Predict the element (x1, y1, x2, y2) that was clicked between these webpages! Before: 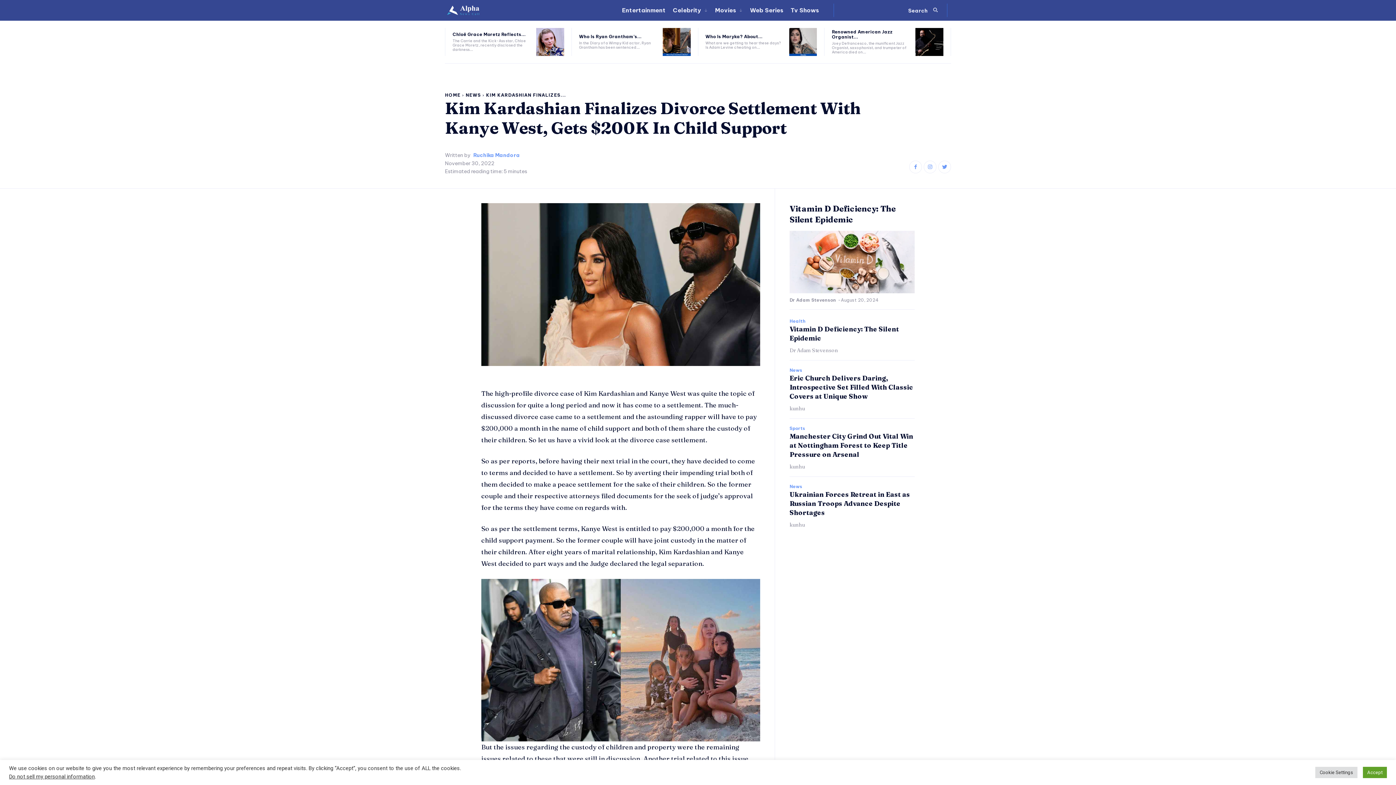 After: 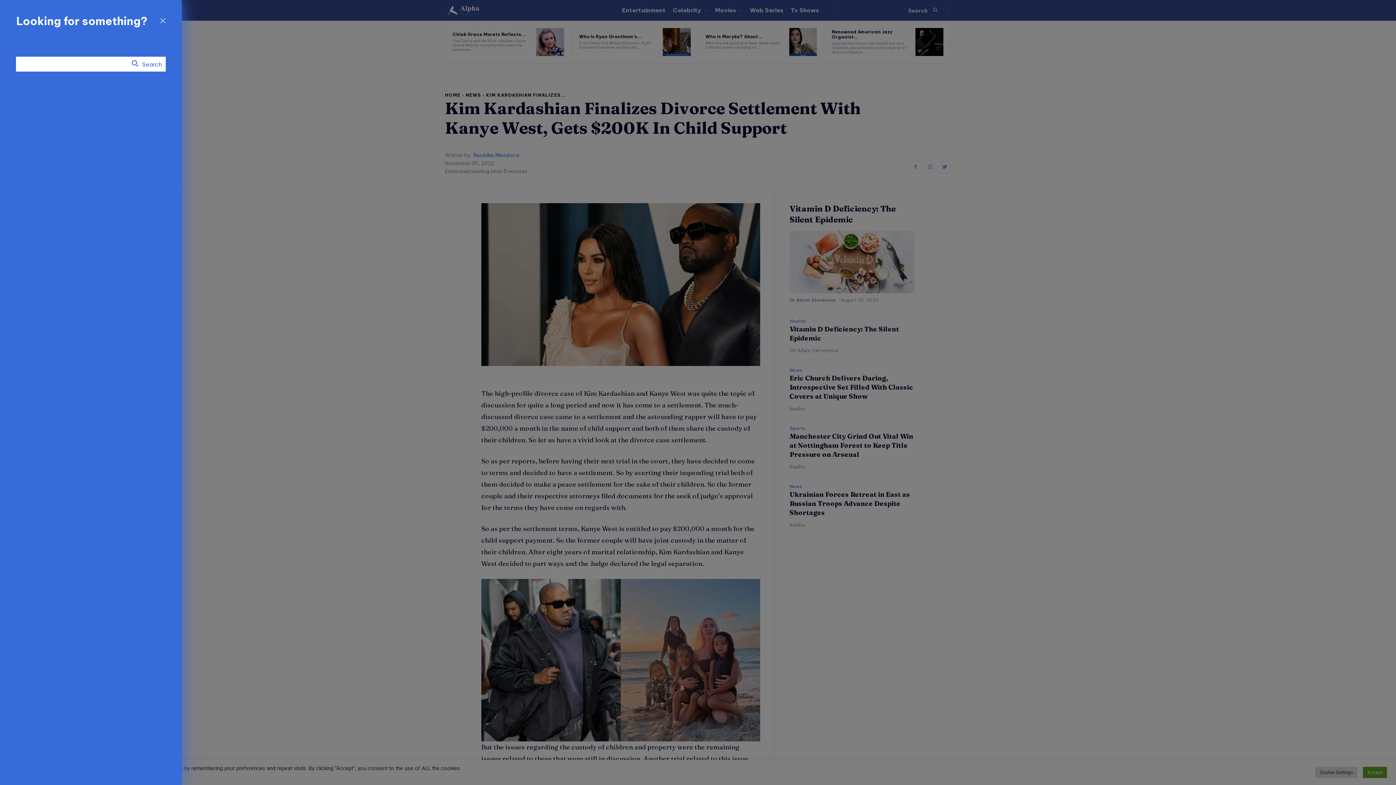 Action: bbox: (902, 3, 943, 17) label: Search